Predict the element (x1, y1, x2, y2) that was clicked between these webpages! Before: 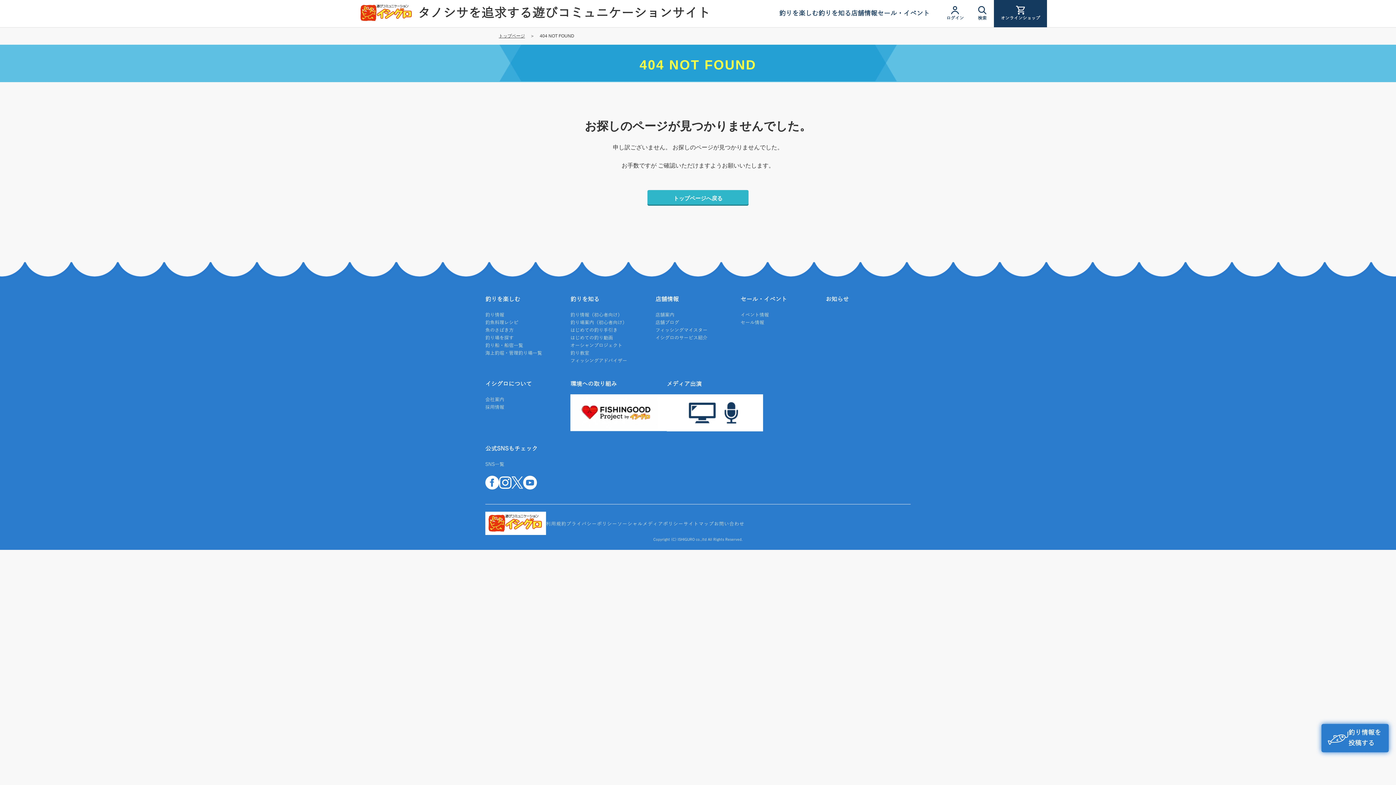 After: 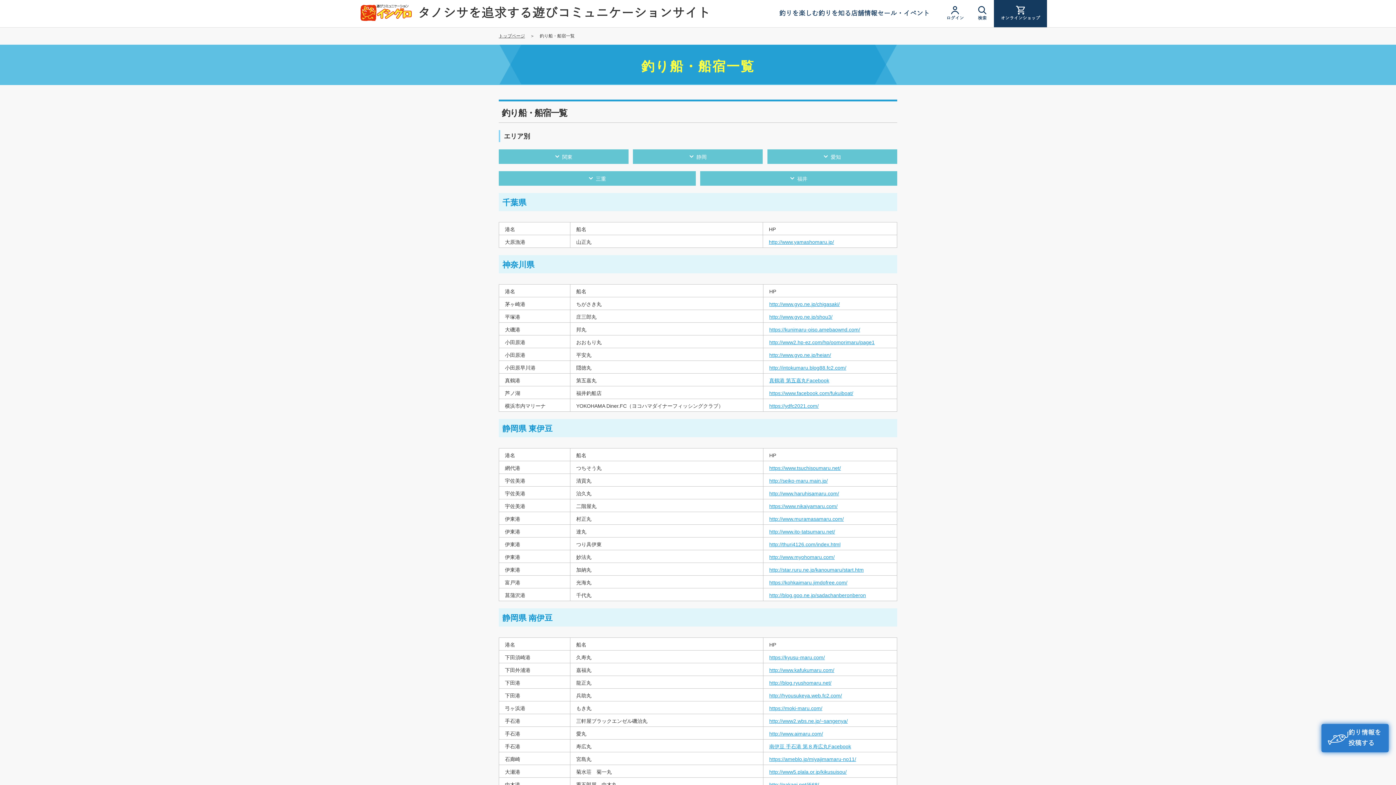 Action: bbox: (485, 342, 570, 349) label: 釣り船・船宿一覧